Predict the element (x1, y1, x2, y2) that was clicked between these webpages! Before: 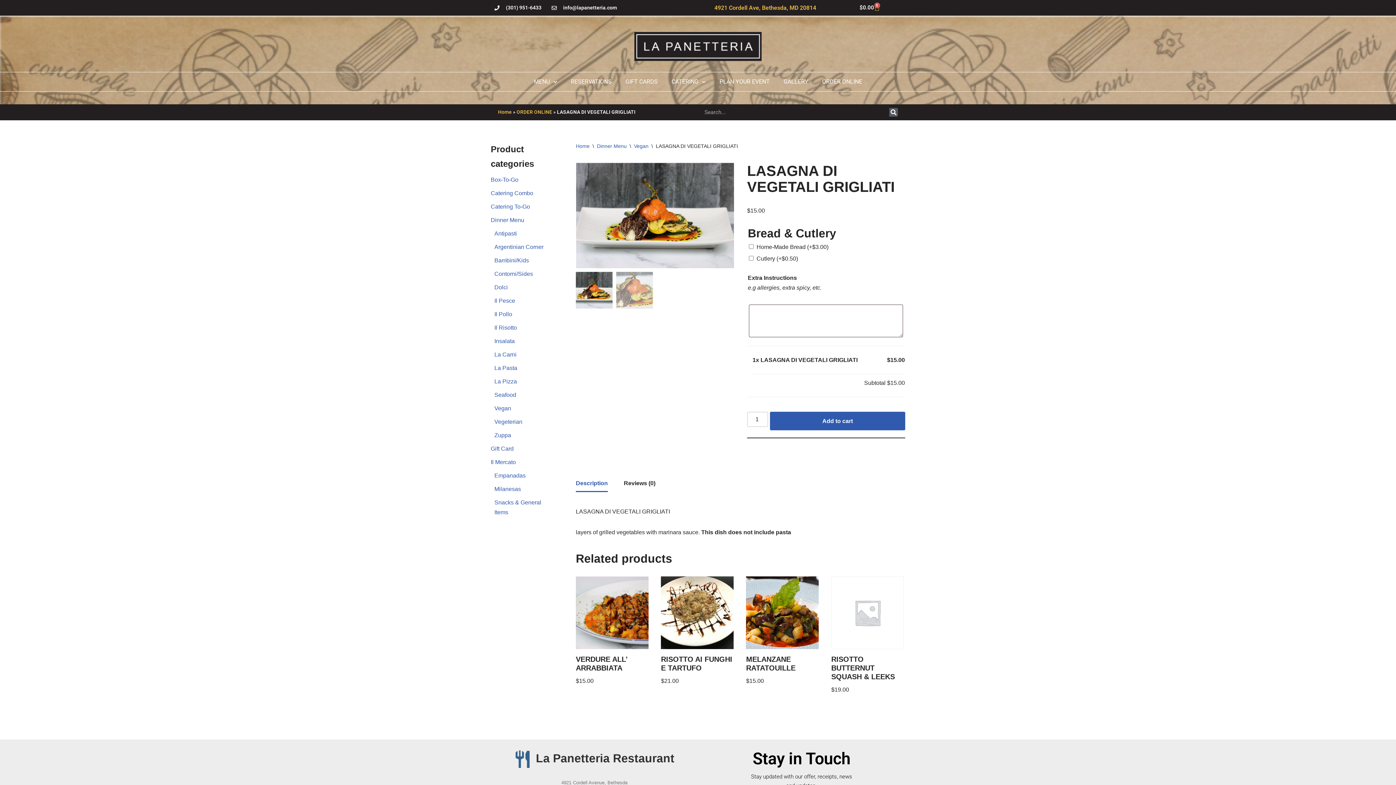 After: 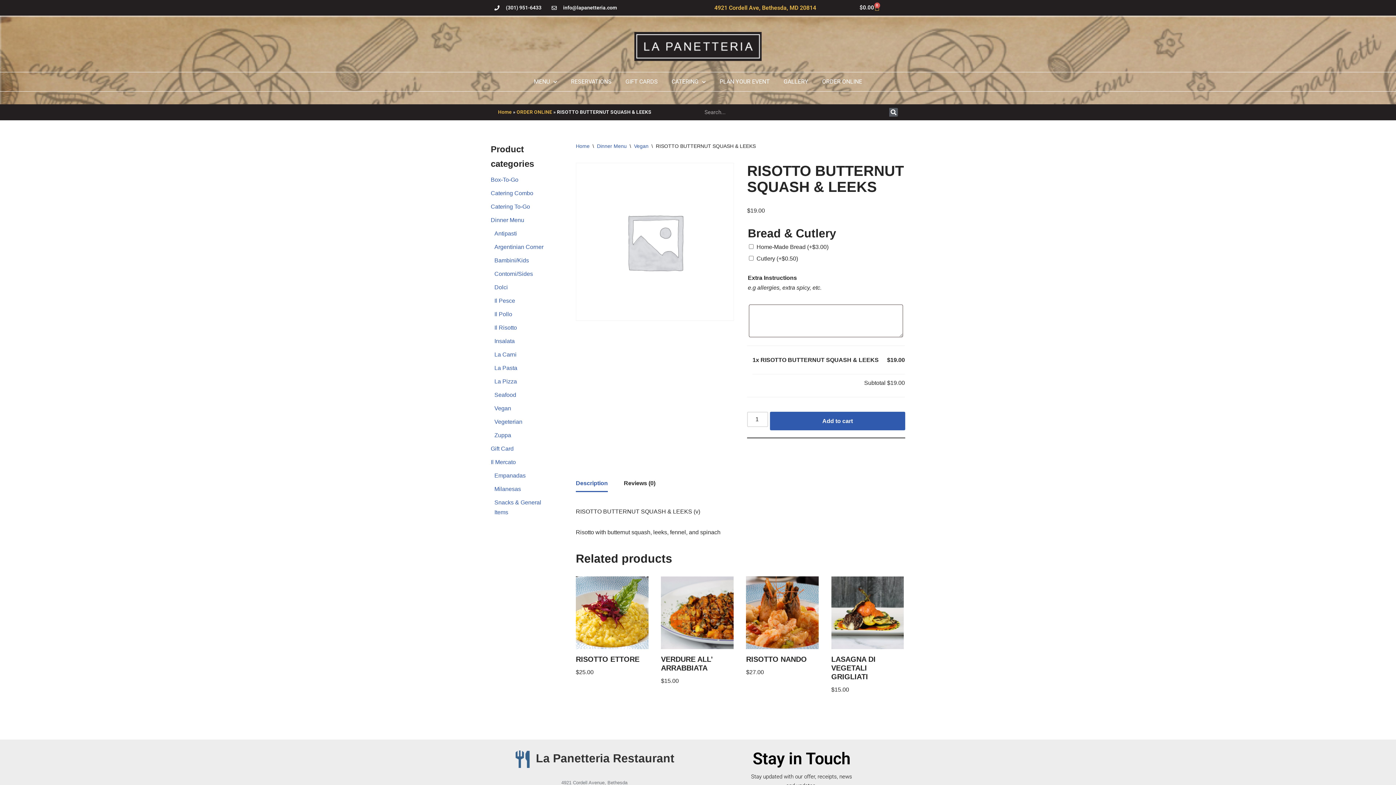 Action: label: RISOTTO BUTTERNUT SQUASH & LEEKS
$19.00 bbox: (831, 576, 904, 694)